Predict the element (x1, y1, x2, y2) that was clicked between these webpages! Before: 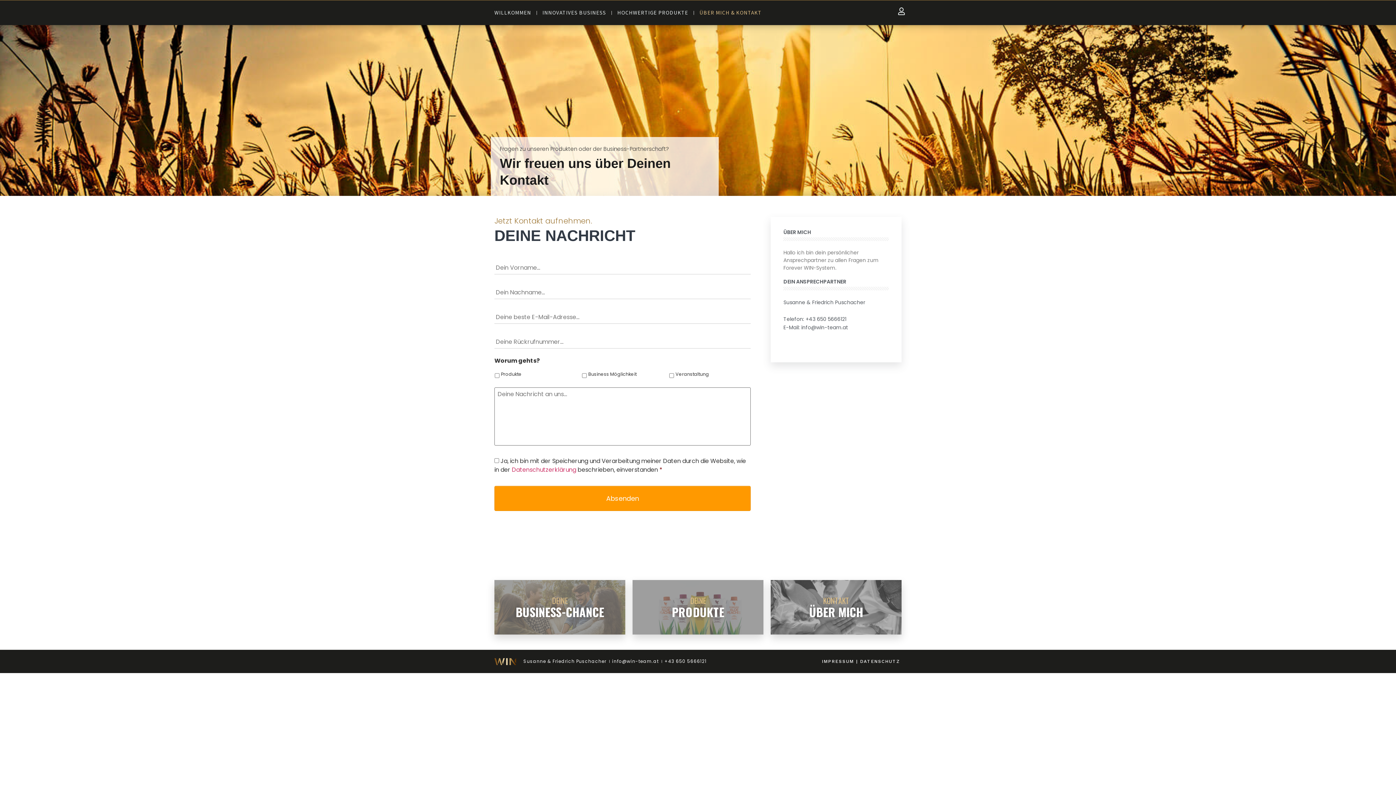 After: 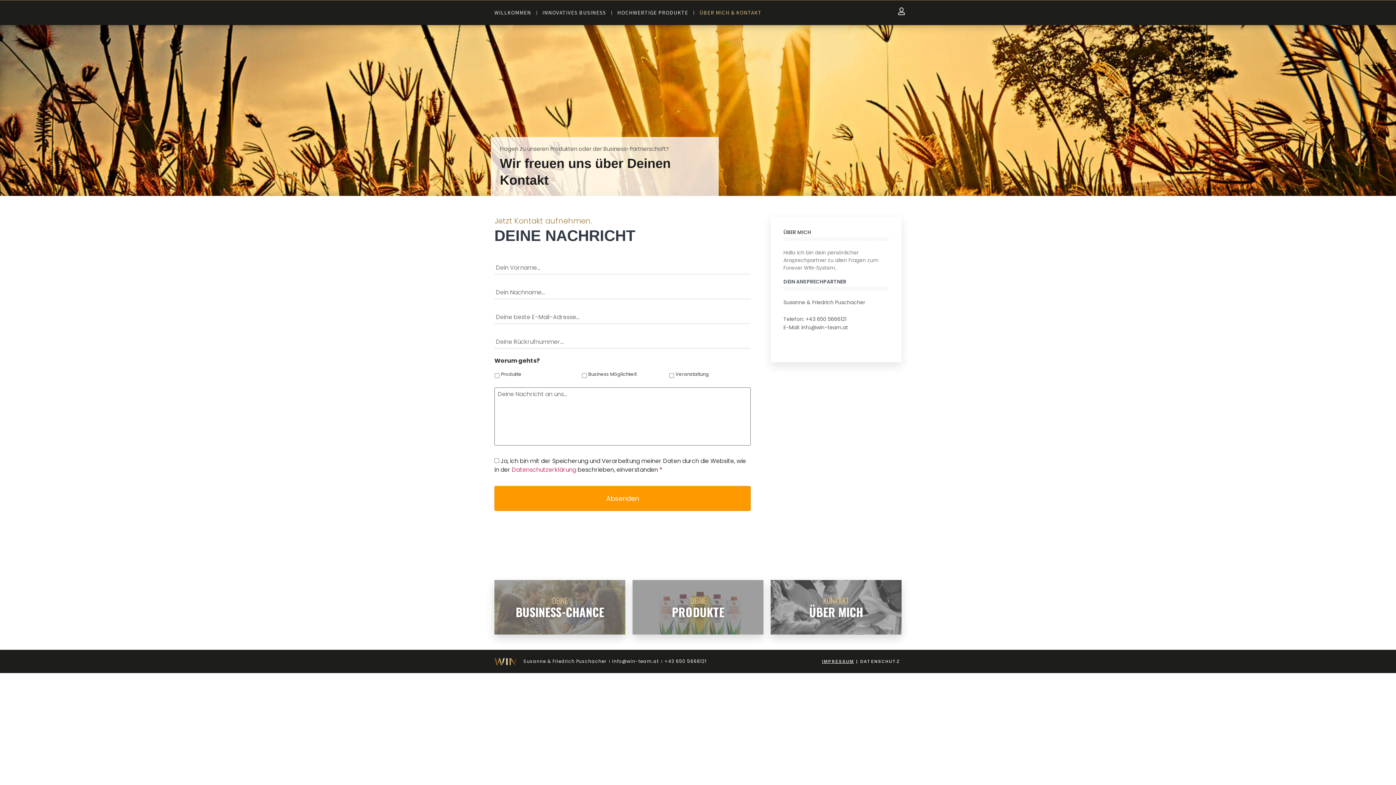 Action: label: IMPRESSUM bbox: (822, 659, 854, 664)